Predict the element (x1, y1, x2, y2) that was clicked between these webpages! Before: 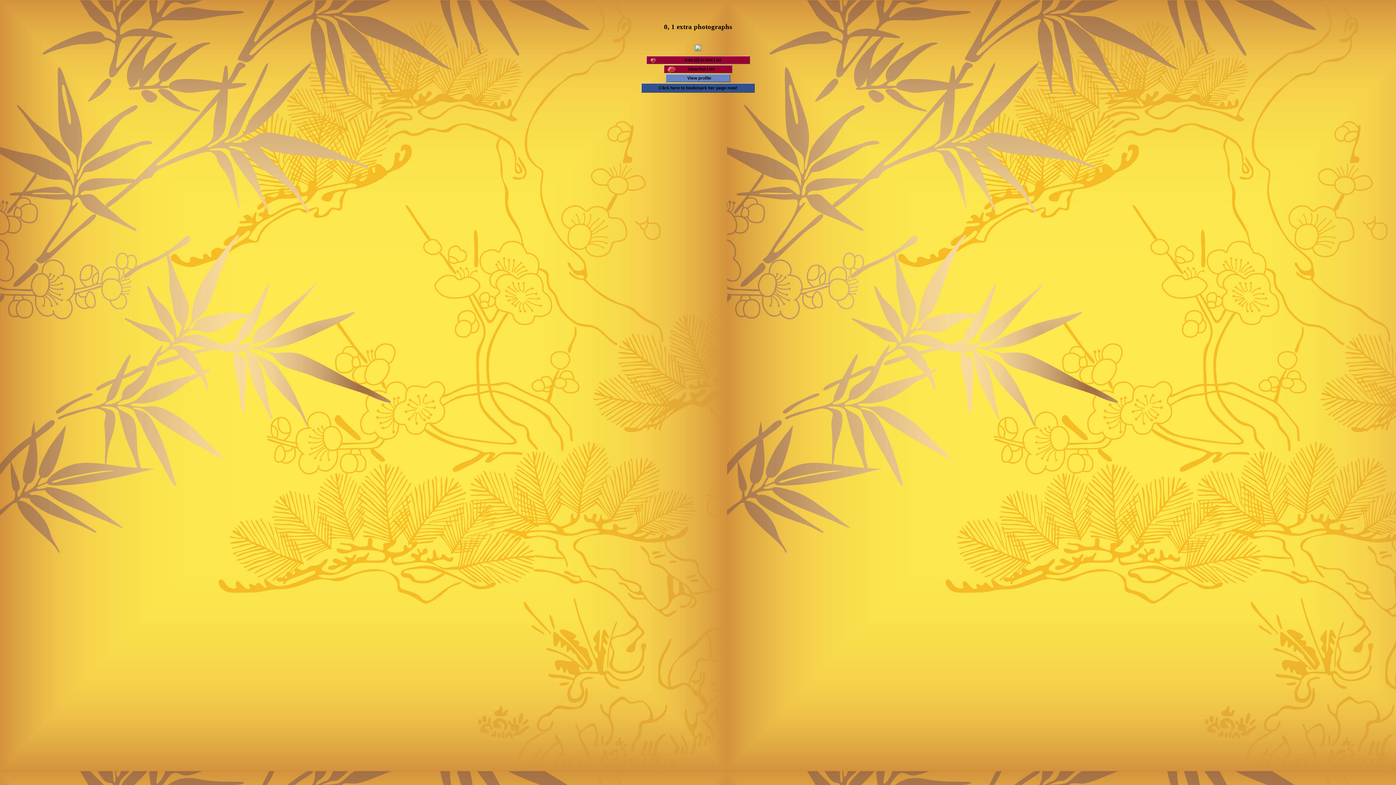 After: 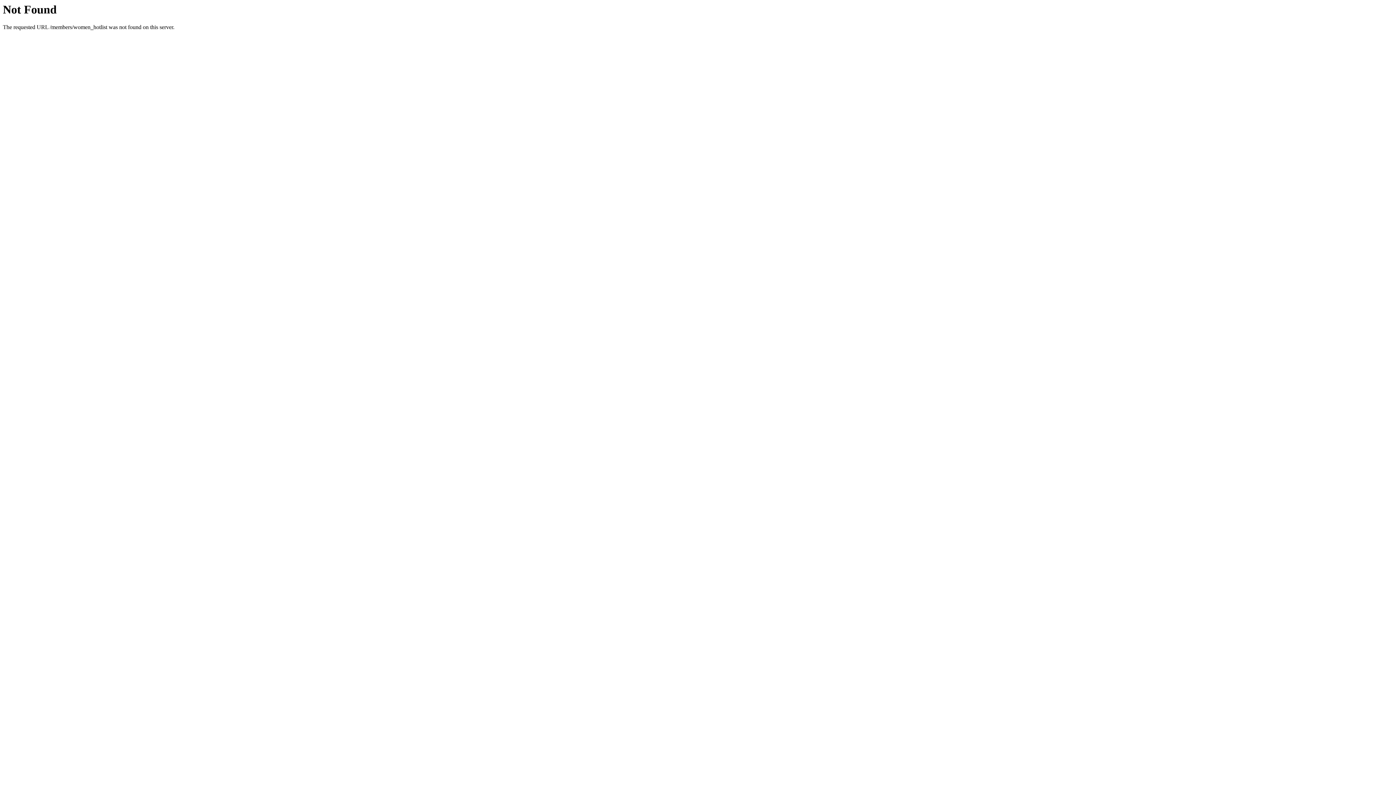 Action: bbox: (664, 65, 732, 73) label: View Hot List